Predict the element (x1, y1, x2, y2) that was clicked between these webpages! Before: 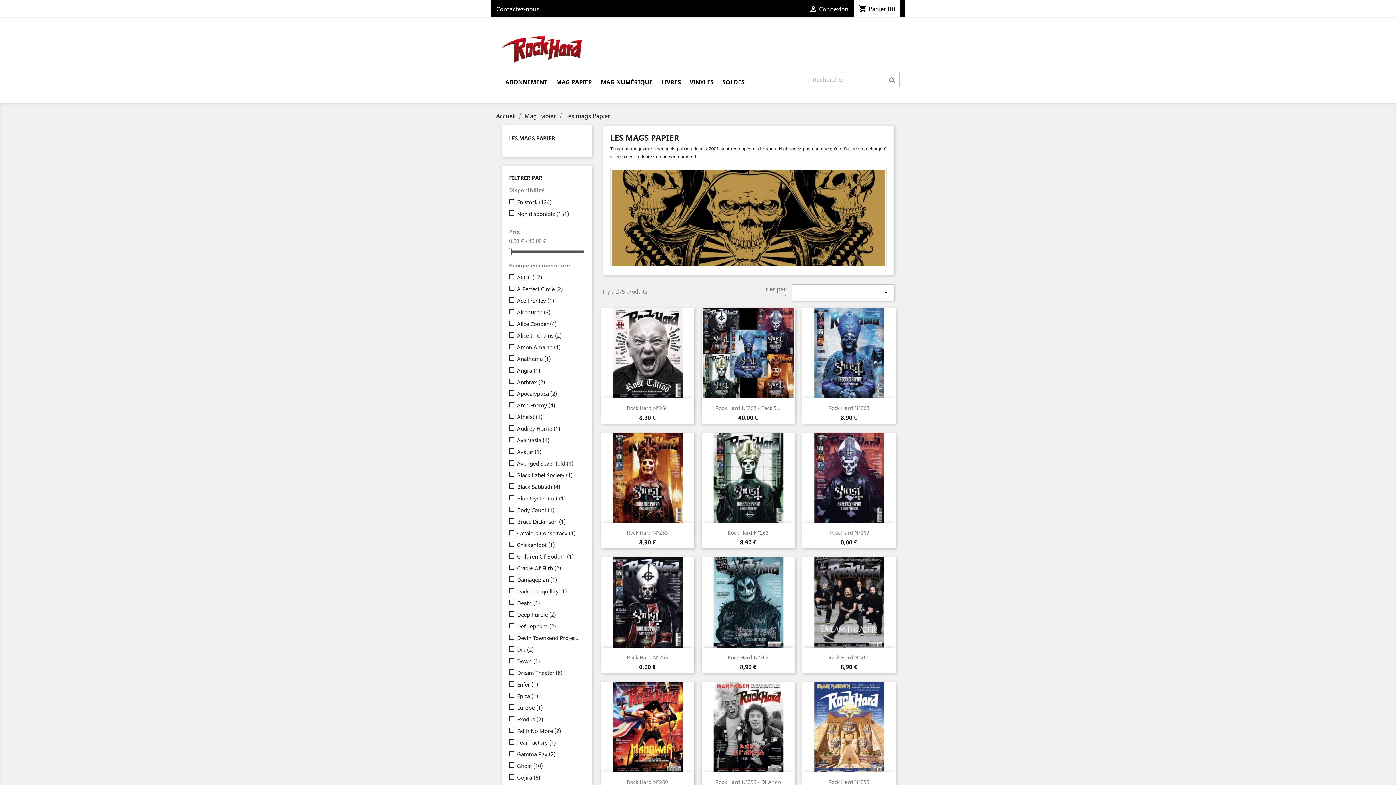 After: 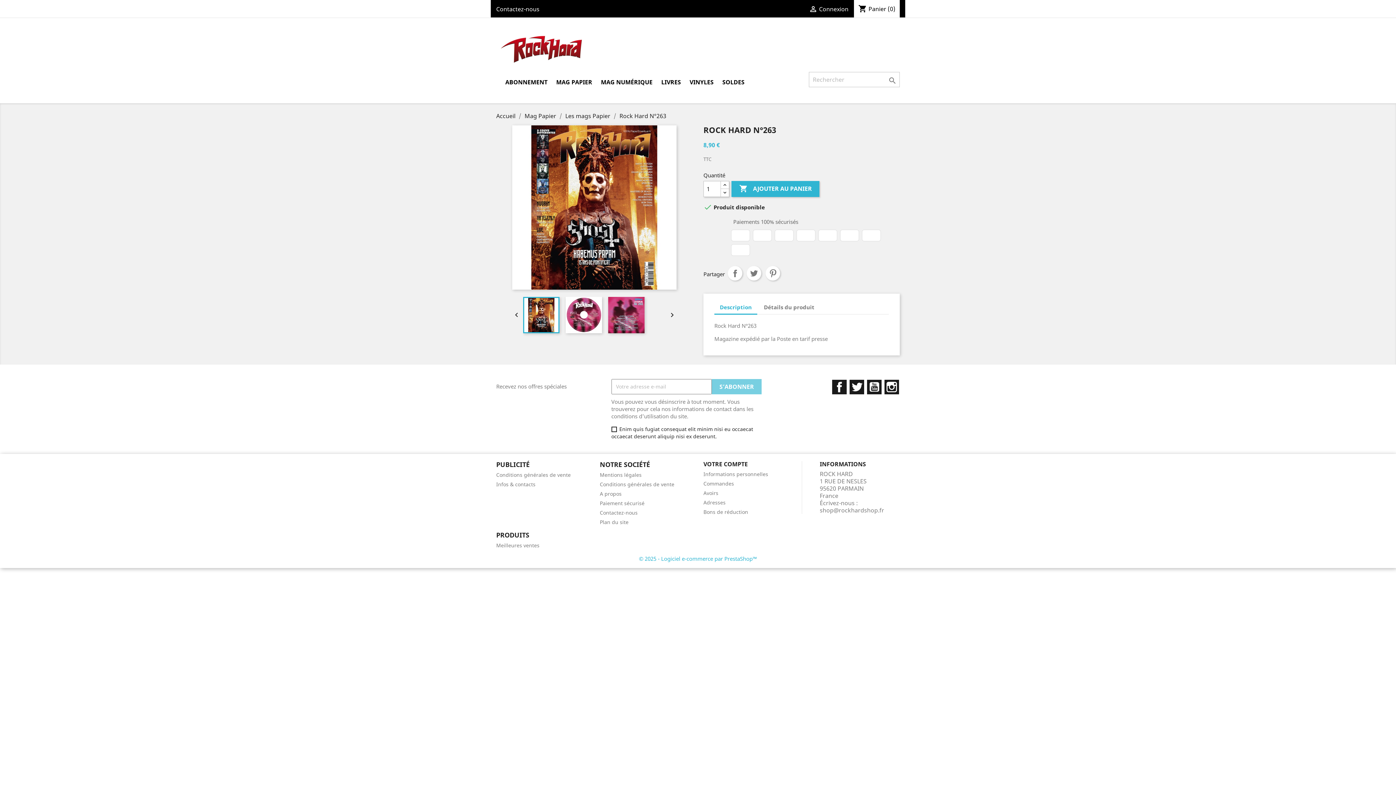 Action: label: Rock Hard N°263 bbox: (627, 529, 668, 536)